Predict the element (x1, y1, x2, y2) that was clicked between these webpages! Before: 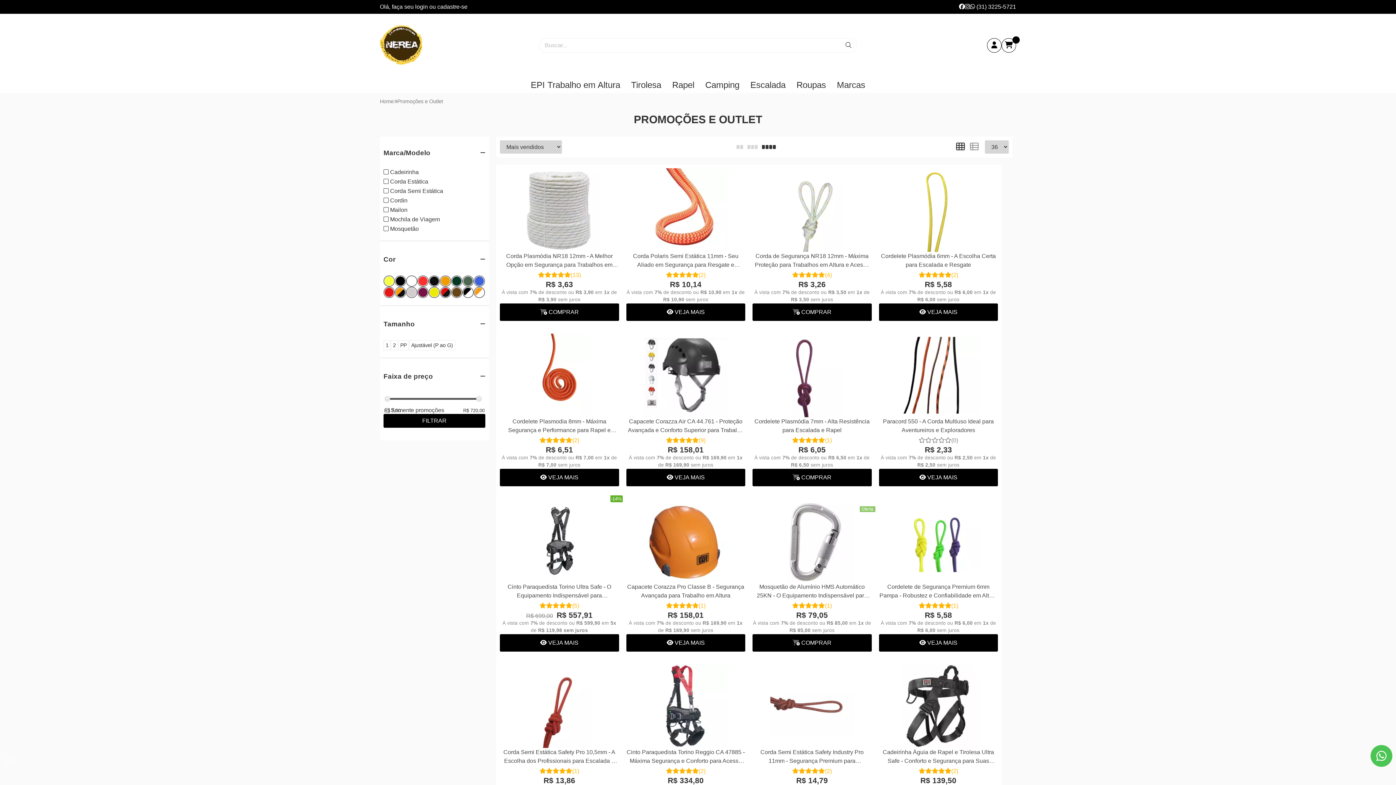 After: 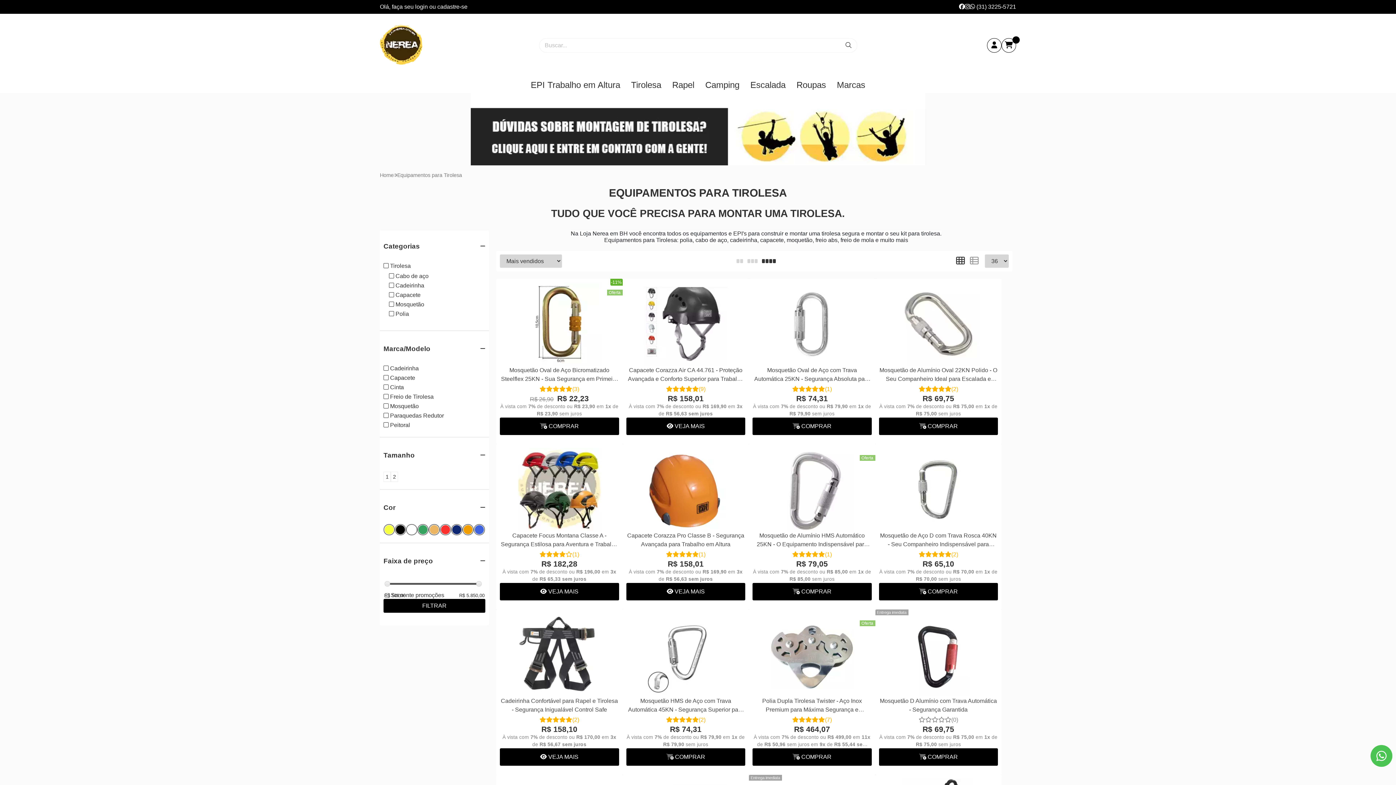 Action: label: Tirolesa bbox: (625, 77, 666, 93)